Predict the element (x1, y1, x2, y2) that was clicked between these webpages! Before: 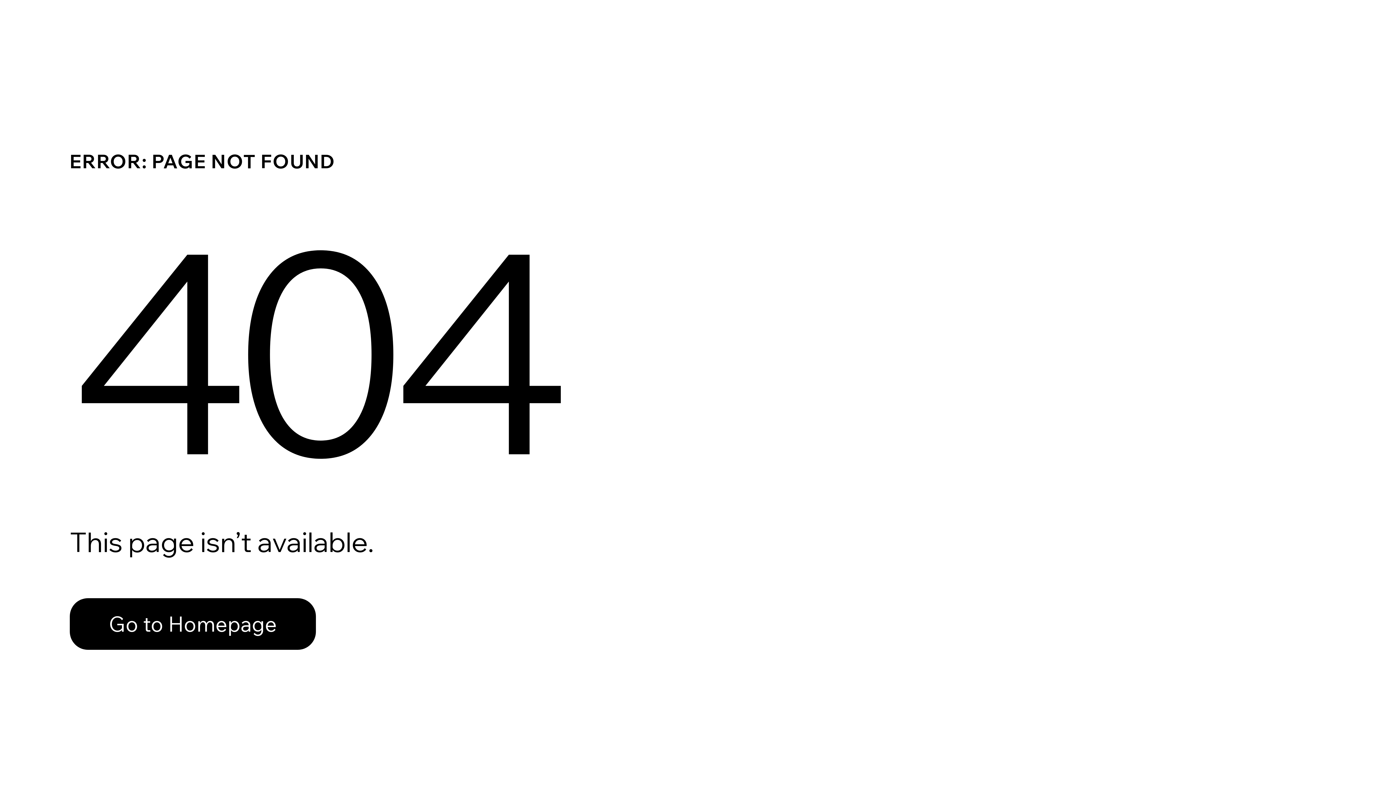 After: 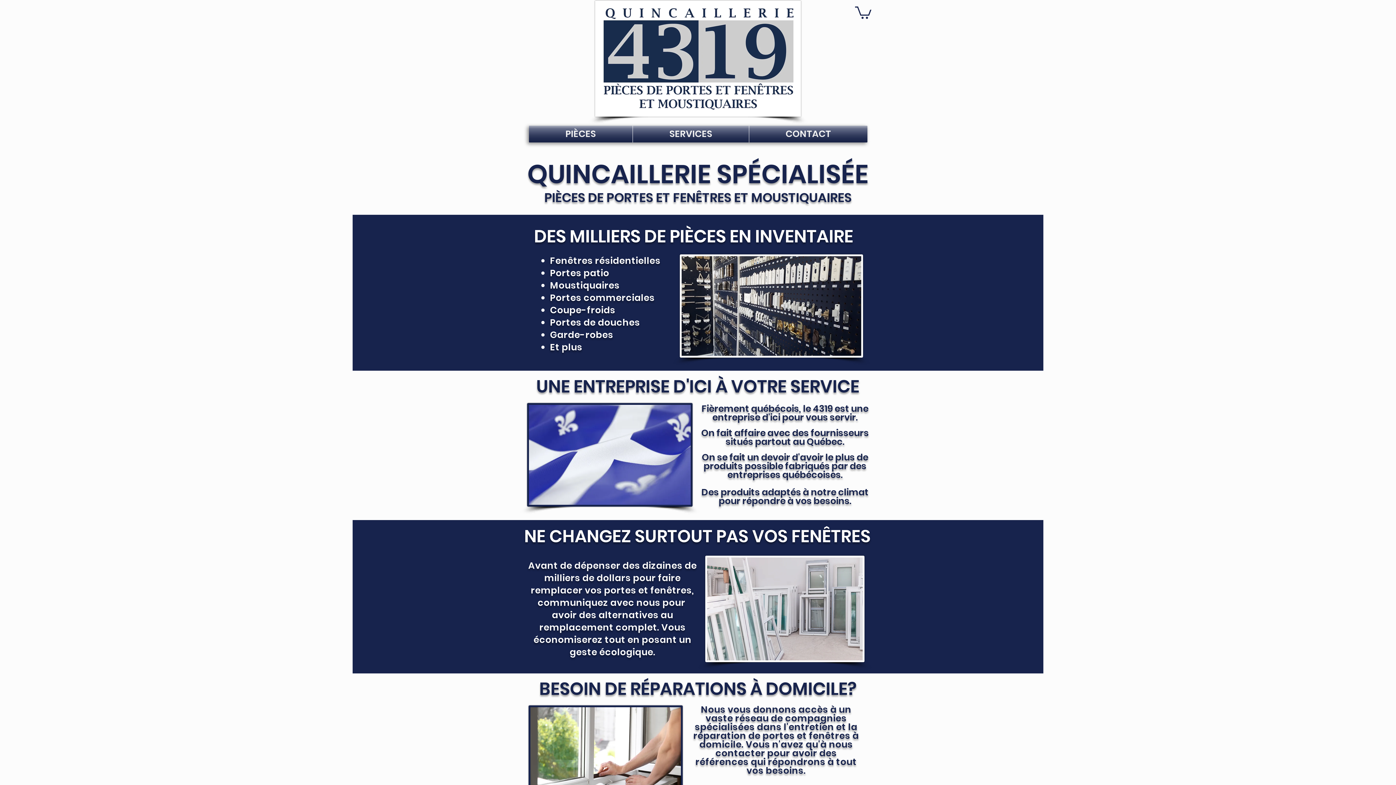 Action: label: Go to Homepage bbox: (69, 598, 316, 650)